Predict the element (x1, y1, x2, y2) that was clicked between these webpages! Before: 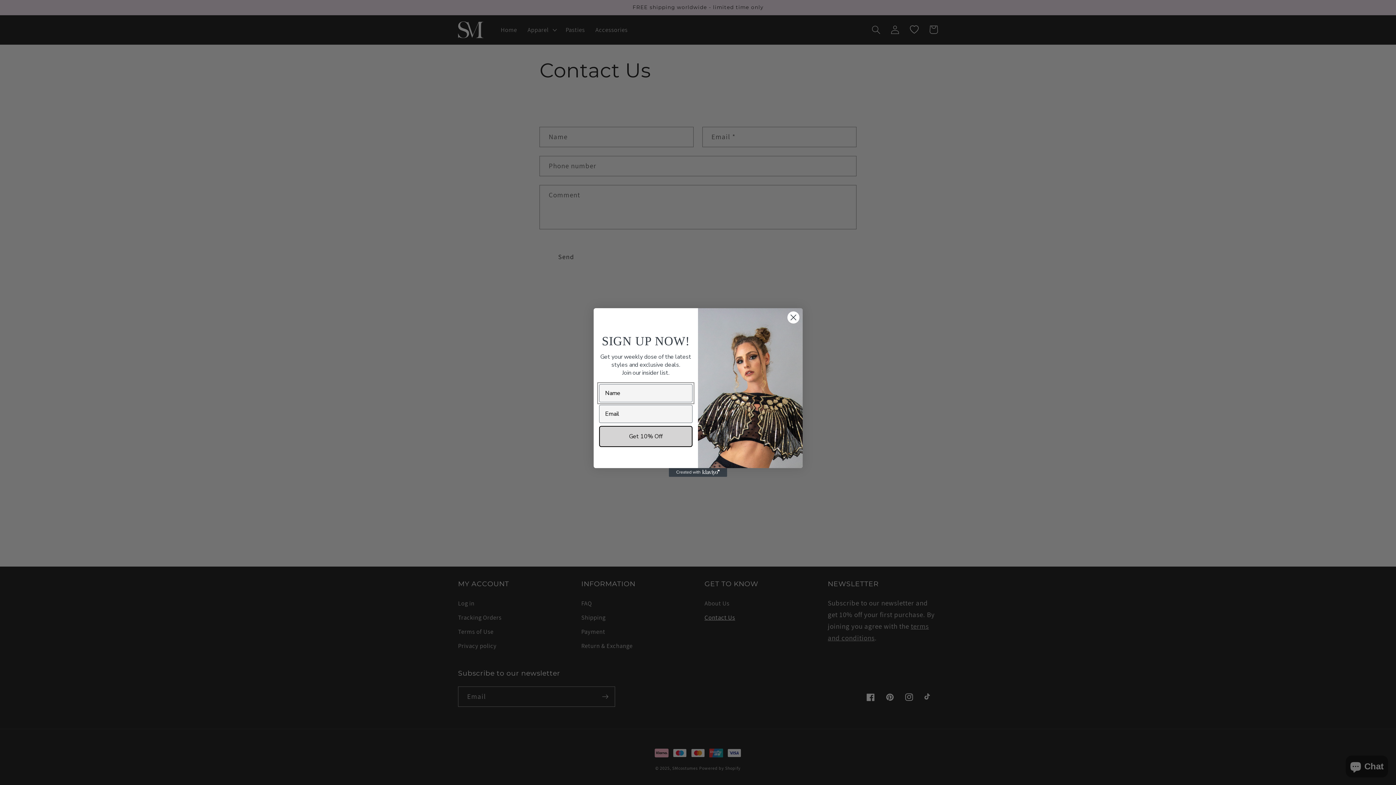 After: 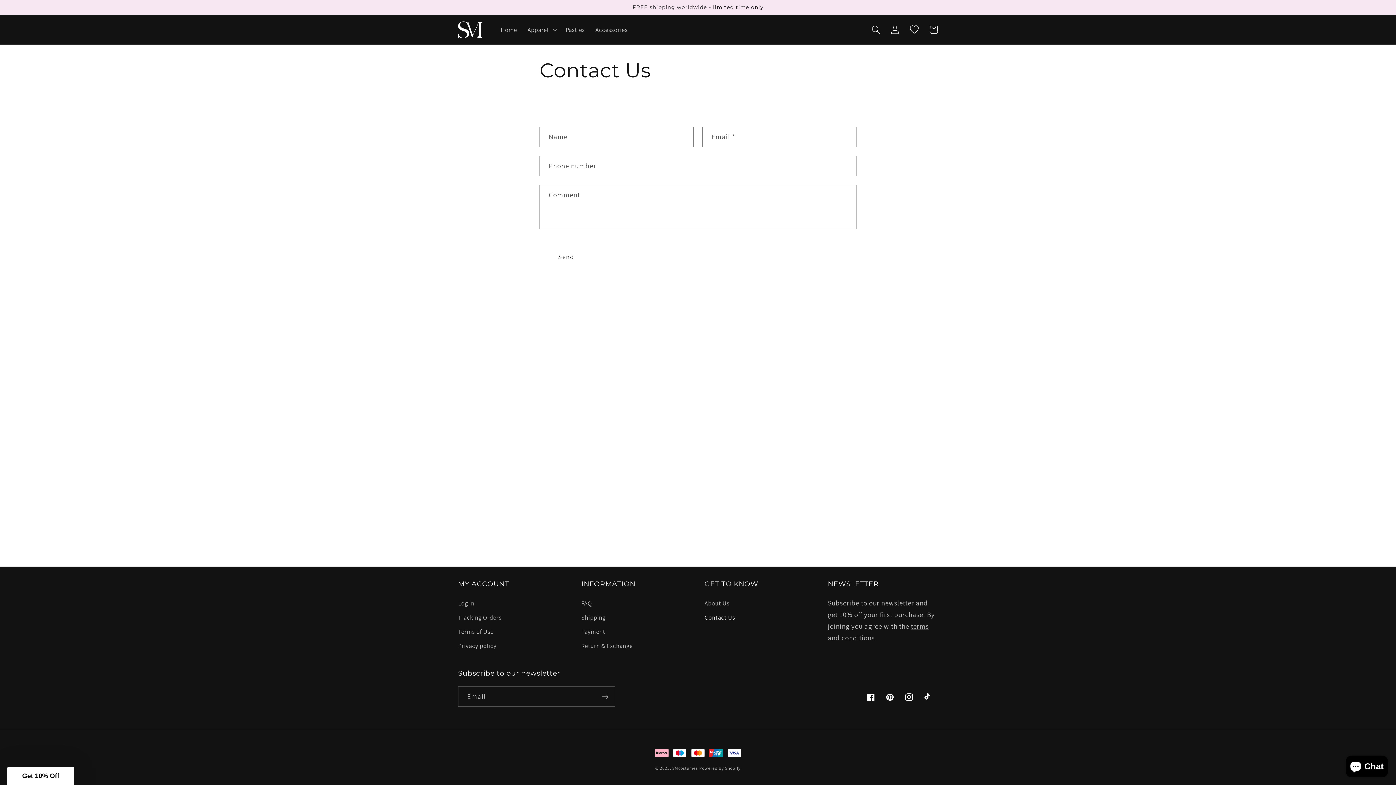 Action: label: Close dialog bbox: (787, 311, 799, 324)